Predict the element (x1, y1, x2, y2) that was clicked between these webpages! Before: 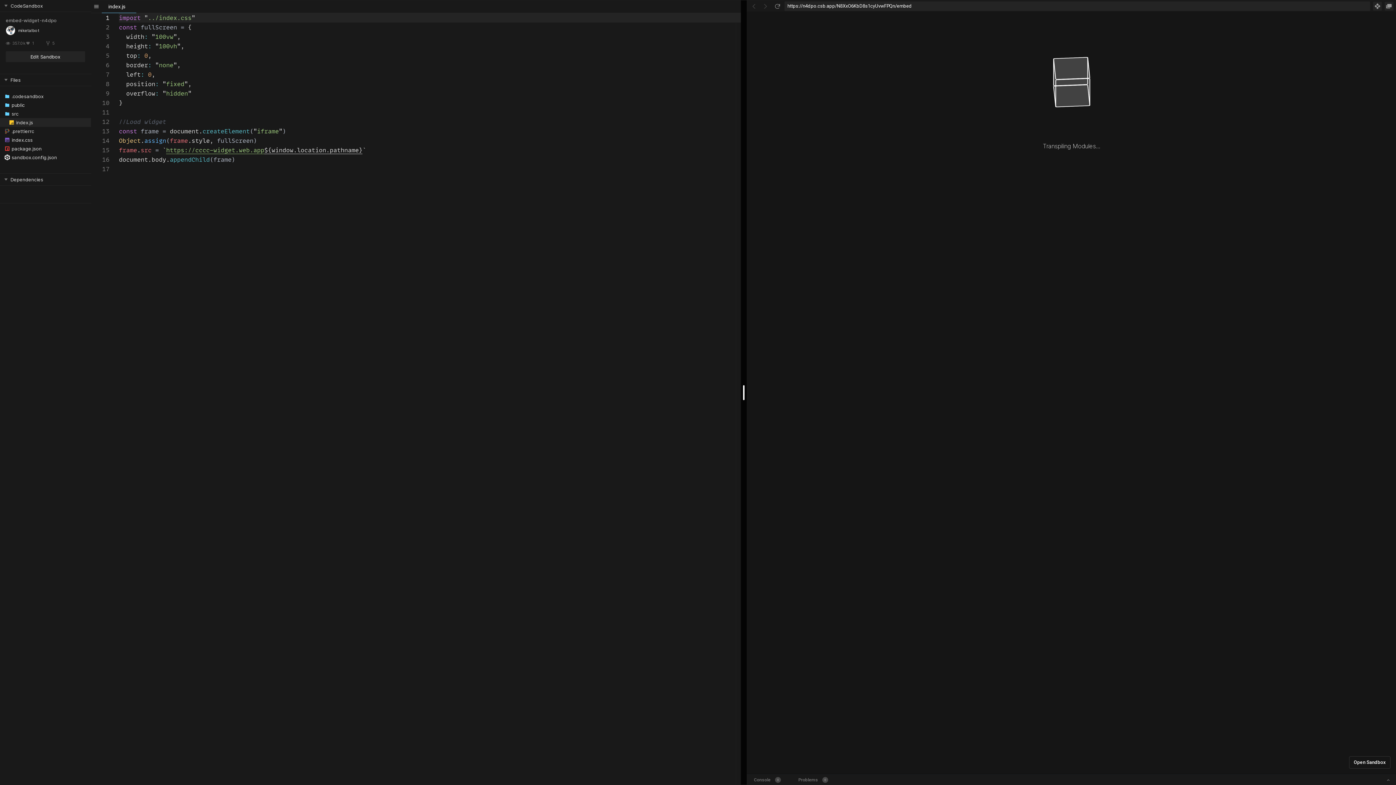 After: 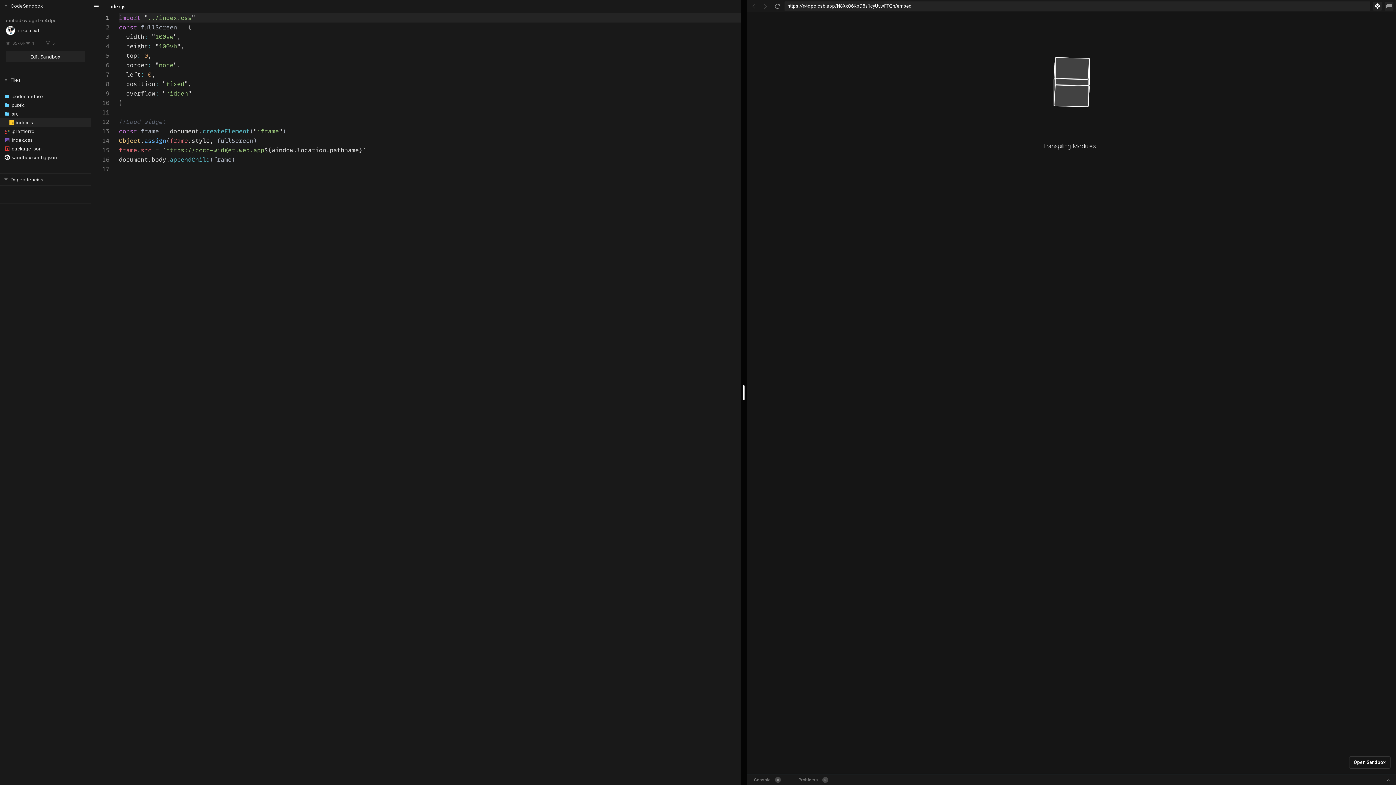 Action: bbox: (1373, 1, 1382, 10)